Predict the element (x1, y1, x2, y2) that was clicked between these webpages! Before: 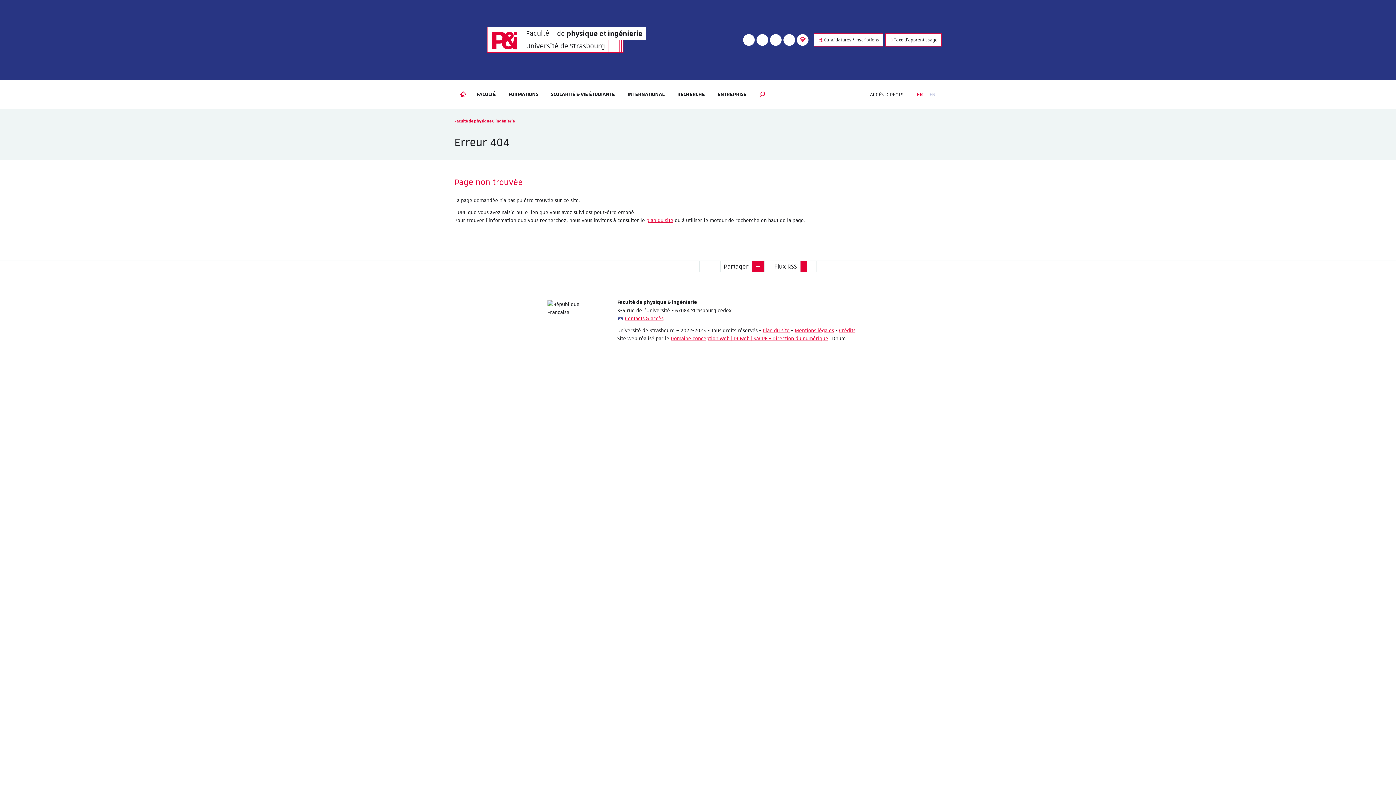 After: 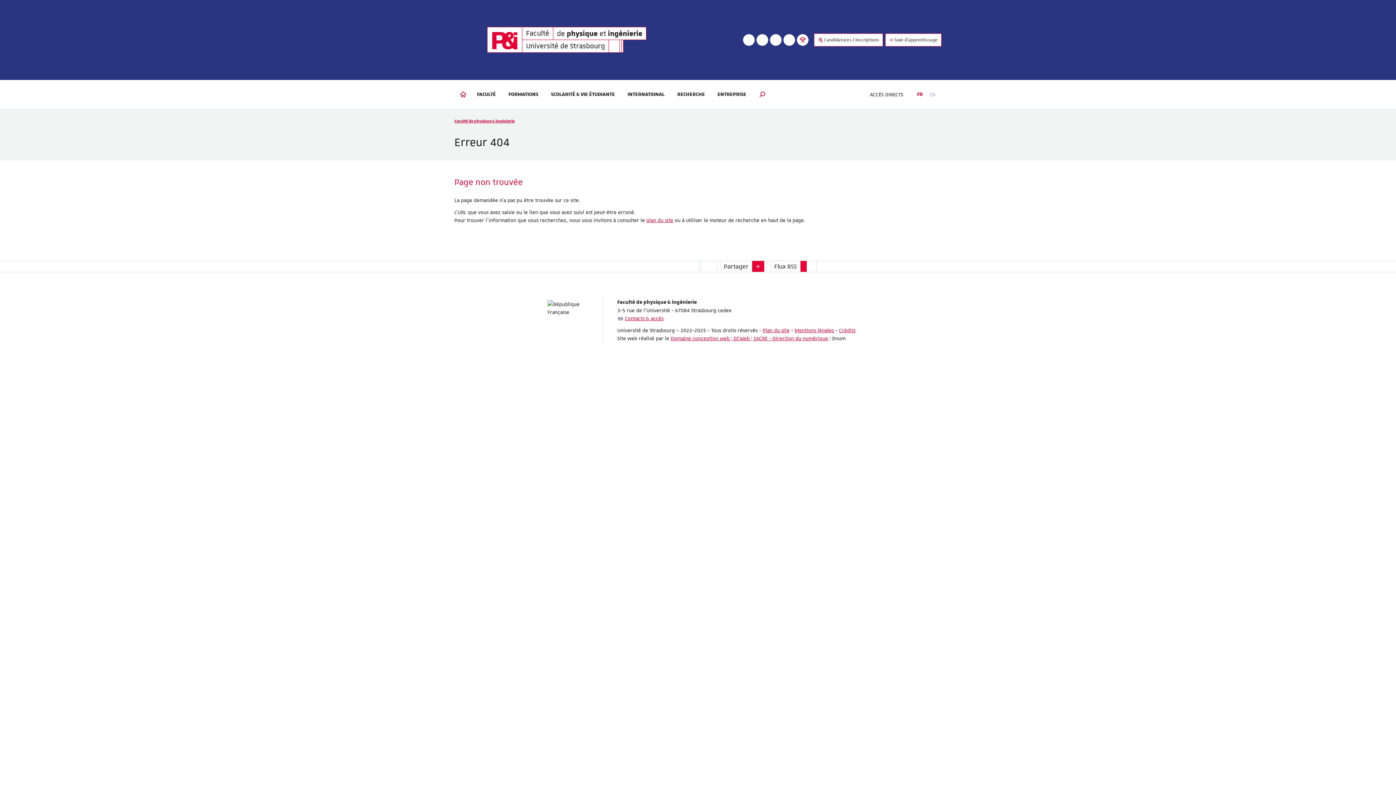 Action: bbox: (751, 260, 764, 272)